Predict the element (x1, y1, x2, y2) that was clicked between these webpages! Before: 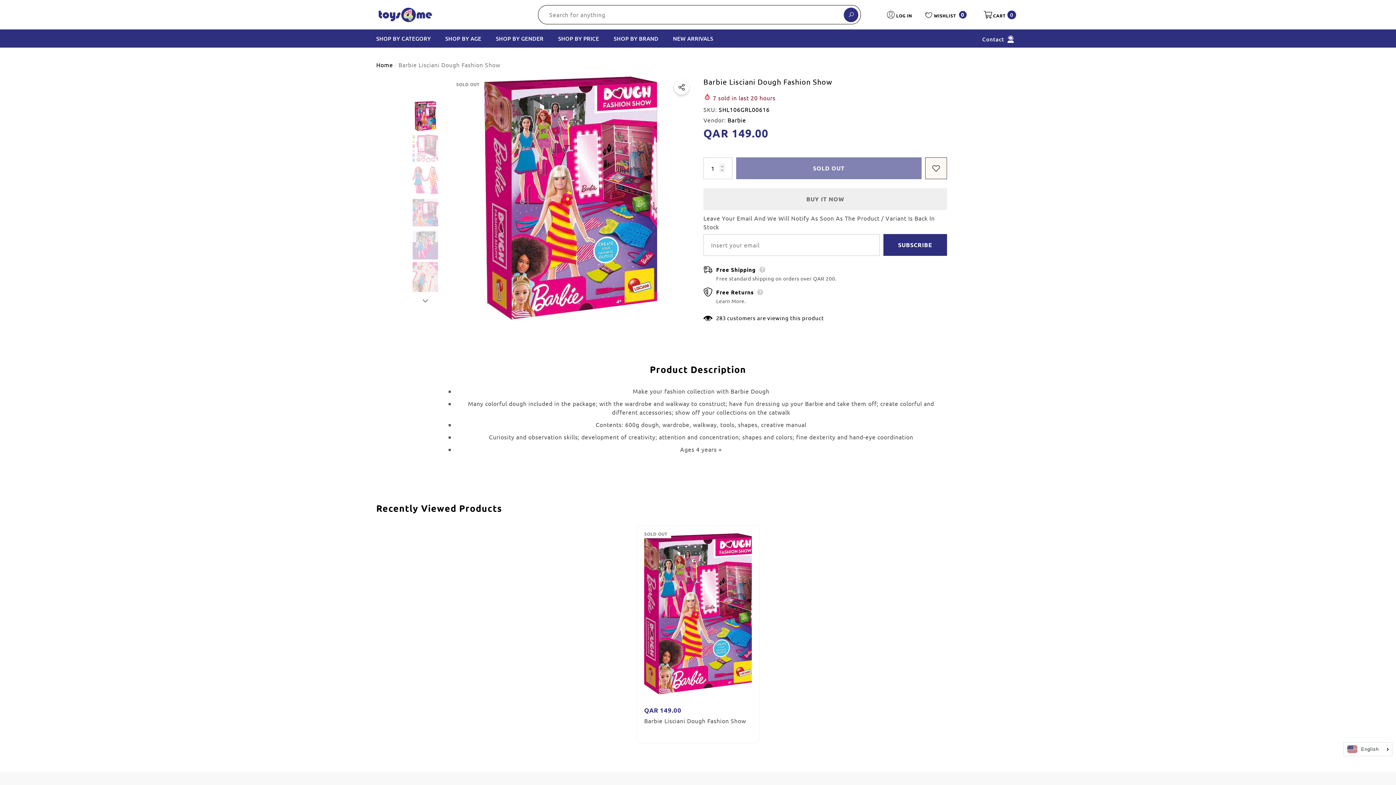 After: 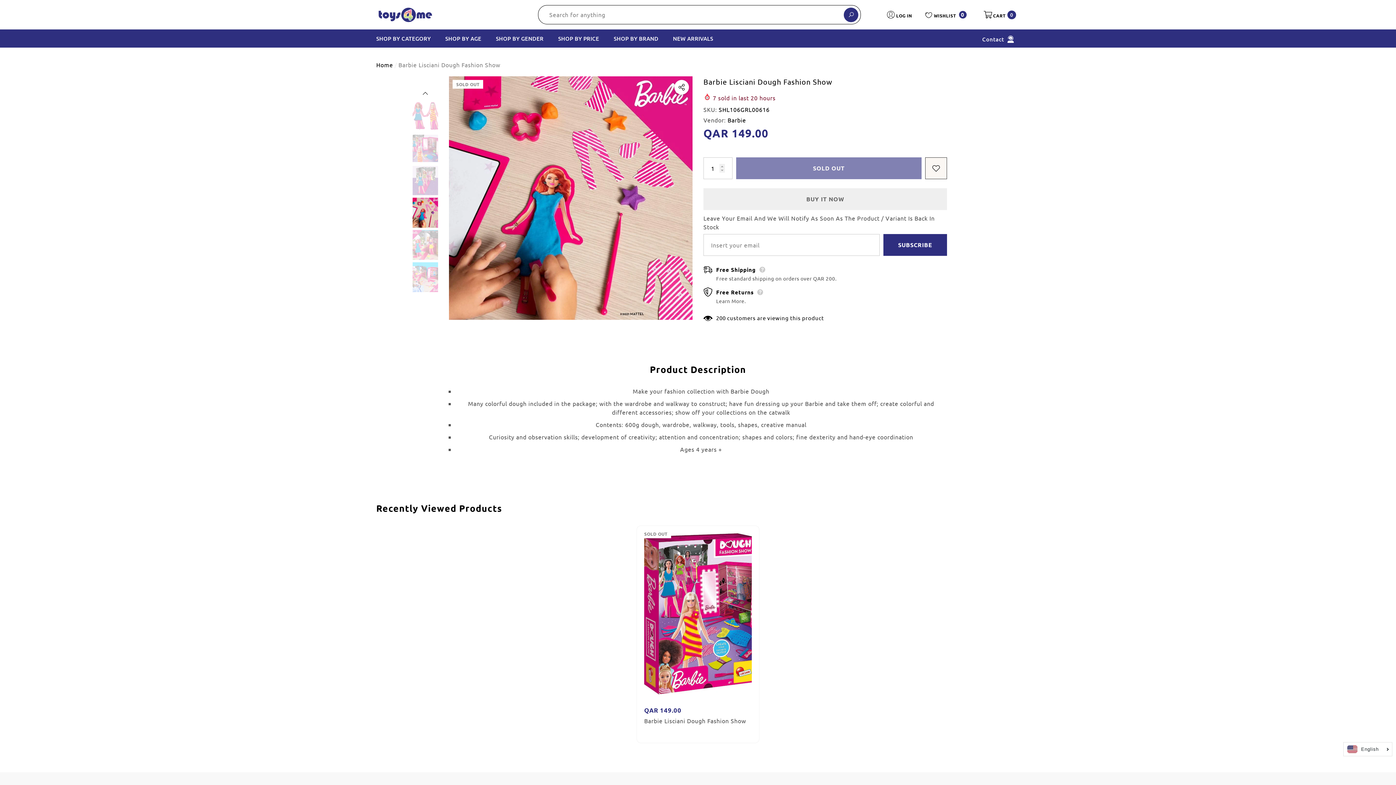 Action: bbox: (412, 262, 438, 292)